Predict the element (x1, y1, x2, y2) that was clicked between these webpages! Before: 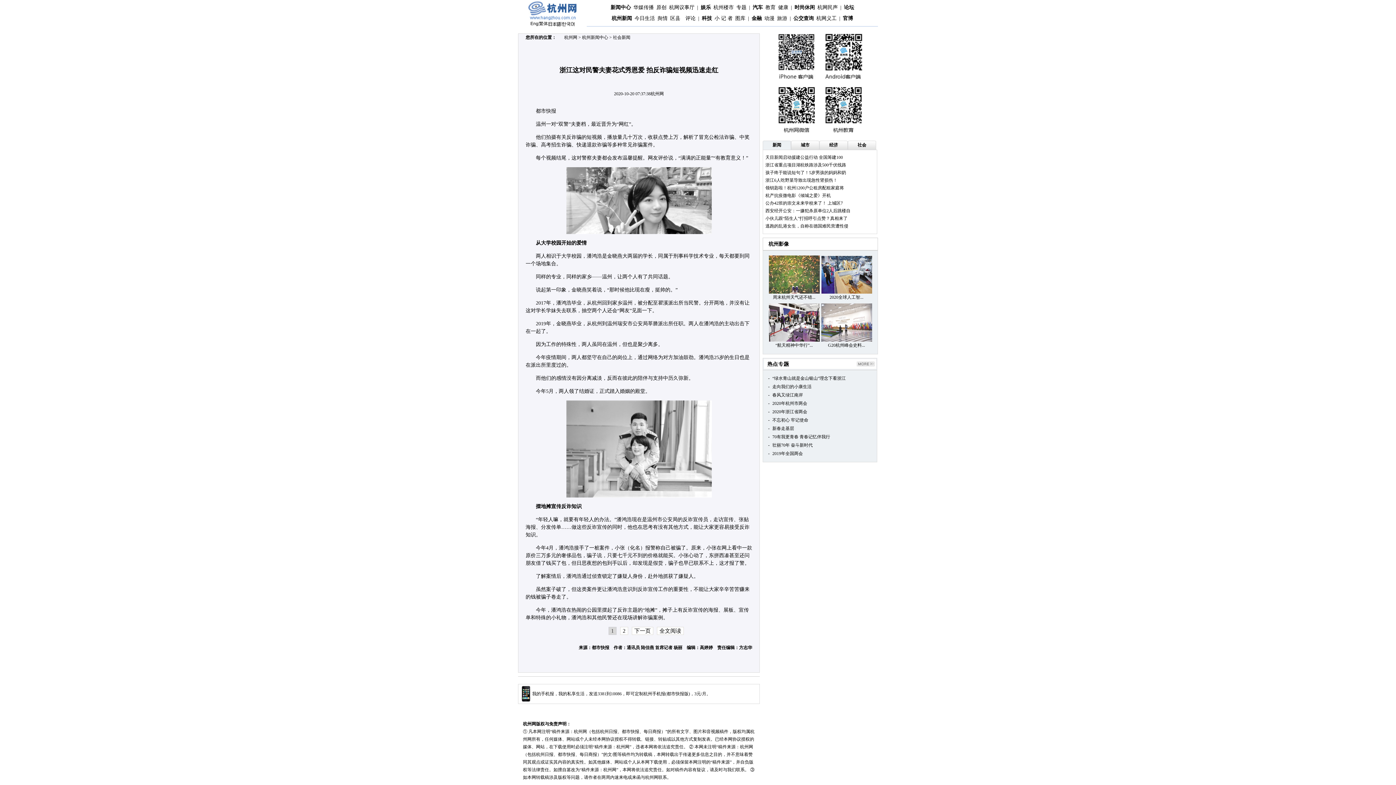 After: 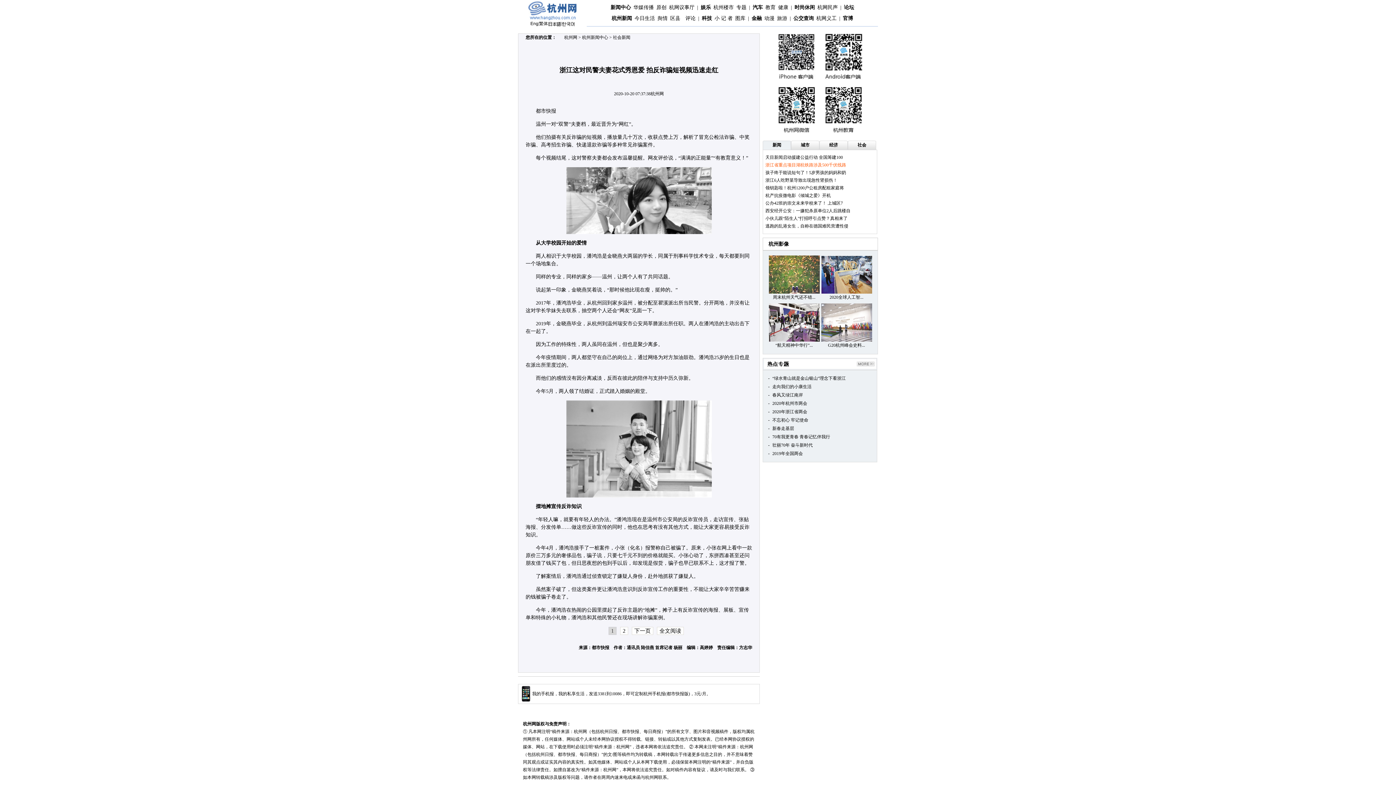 Action: bbox: (765, 162, 846, 167) label: 浙江省重点项目湖杭铁路涉及500千伏线路